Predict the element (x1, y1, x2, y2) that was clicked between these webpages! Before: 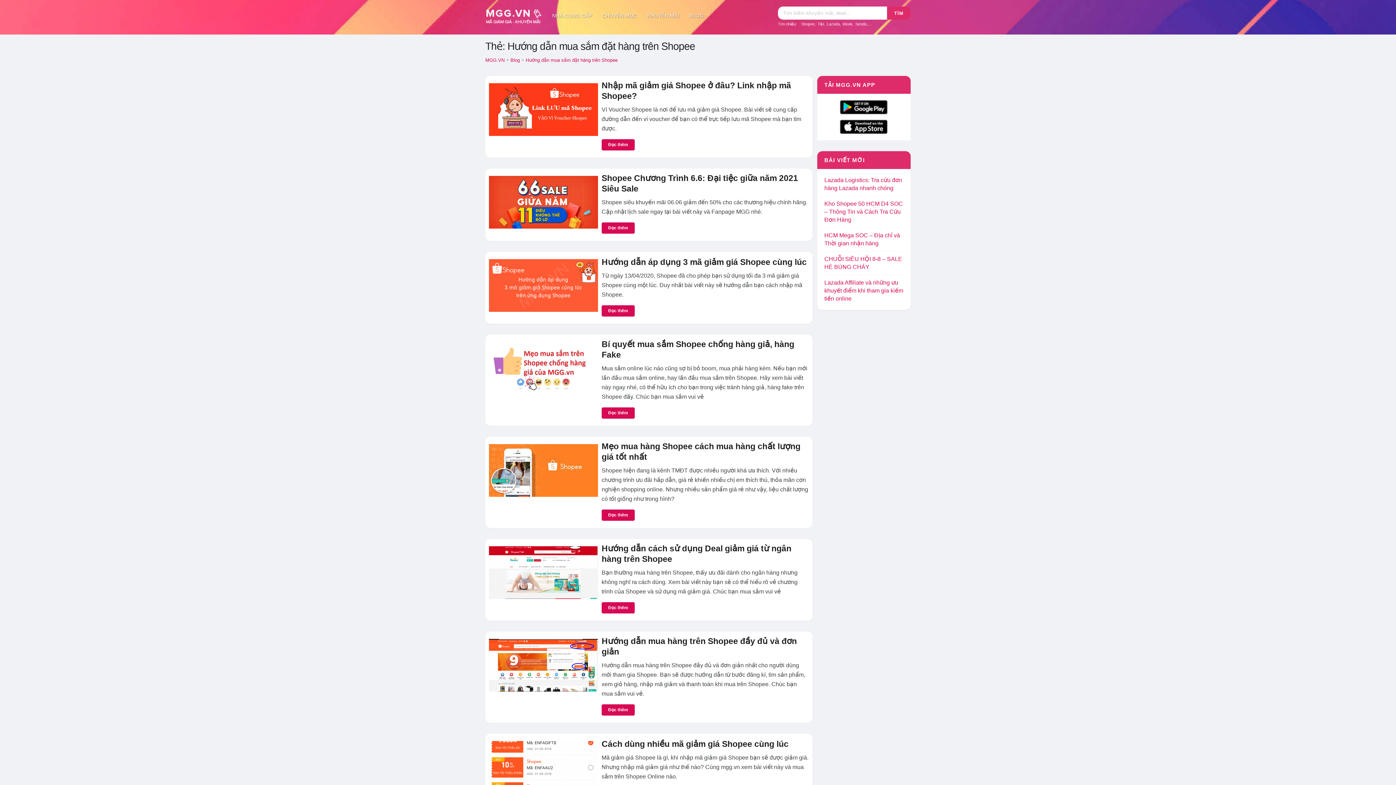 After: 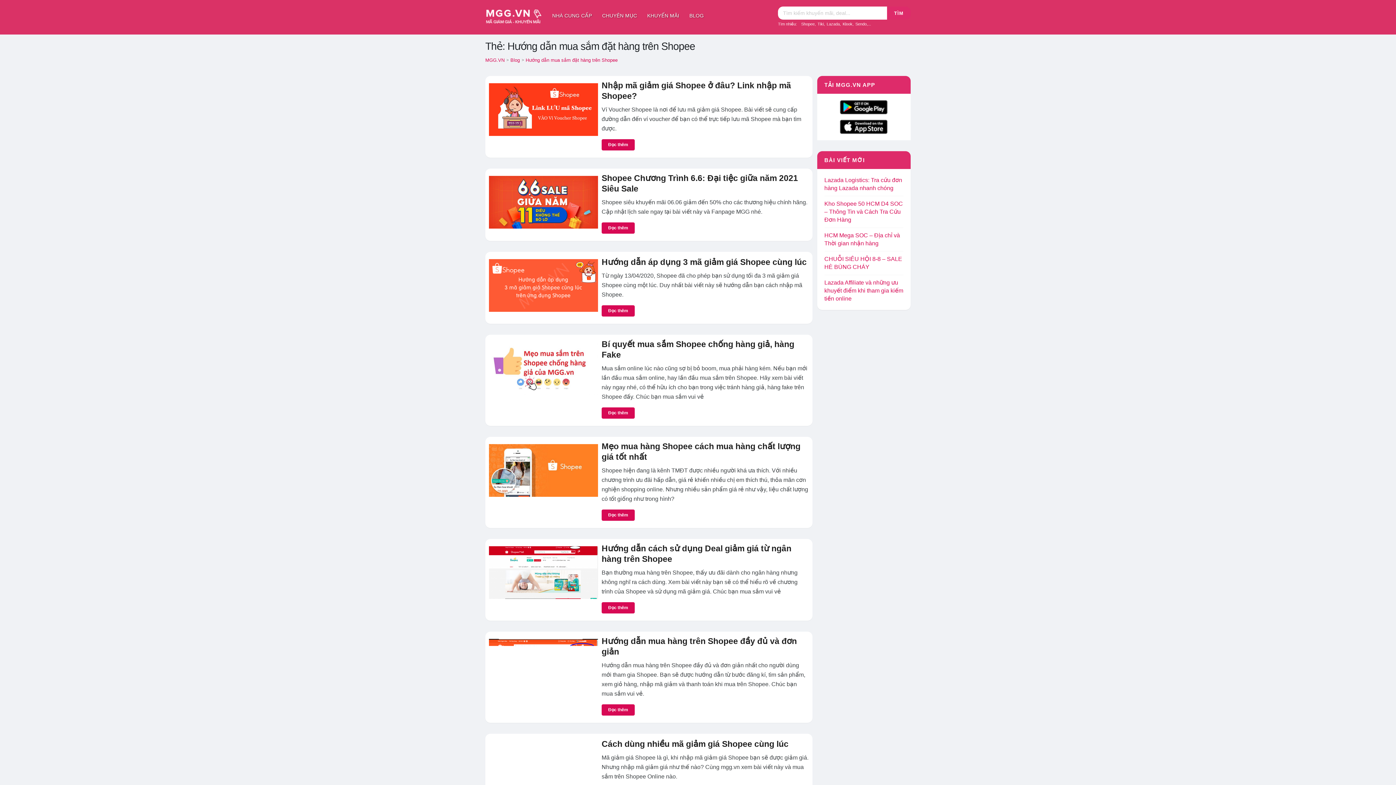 Action: bbox: (525, 57, 617, 62) label: Hướng dẫn mua sắm đặt hàng trên Shopee